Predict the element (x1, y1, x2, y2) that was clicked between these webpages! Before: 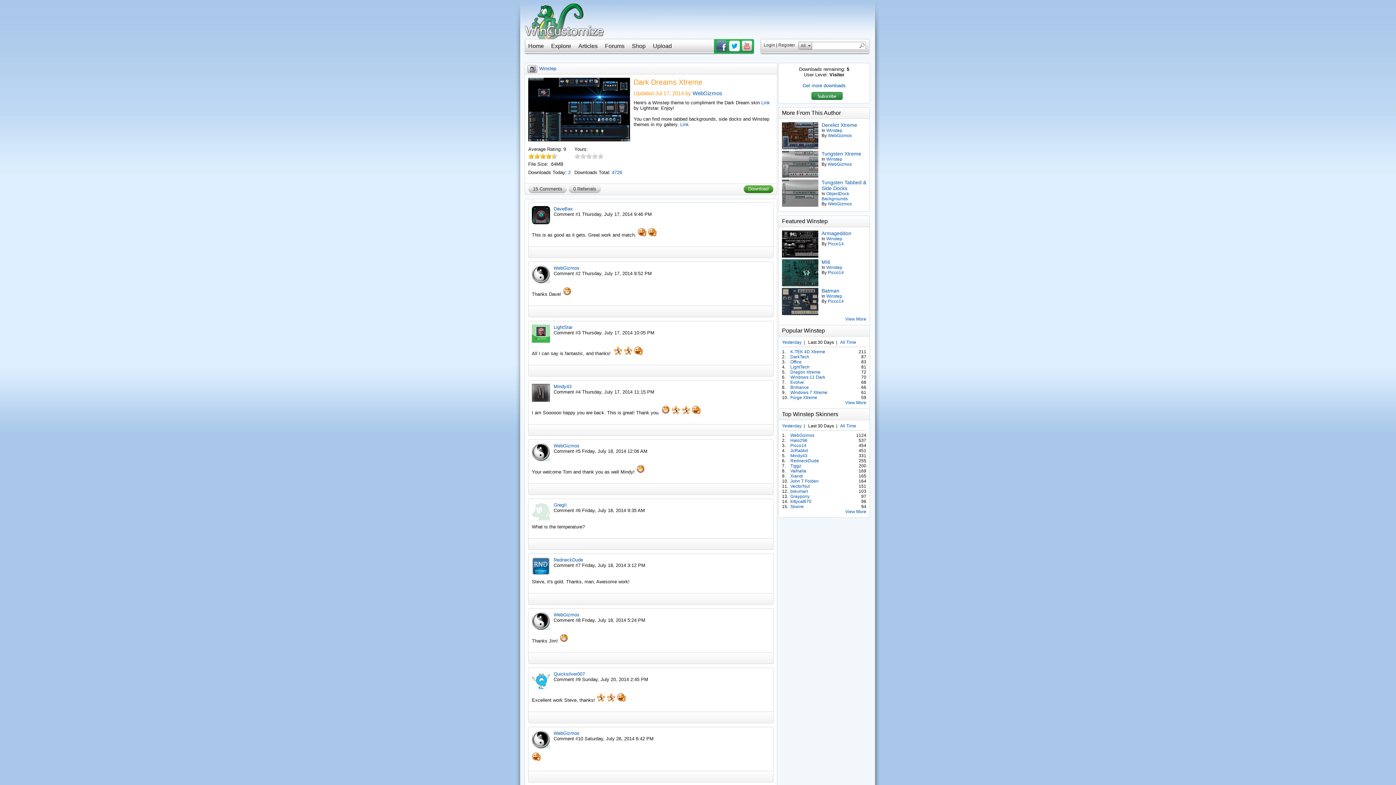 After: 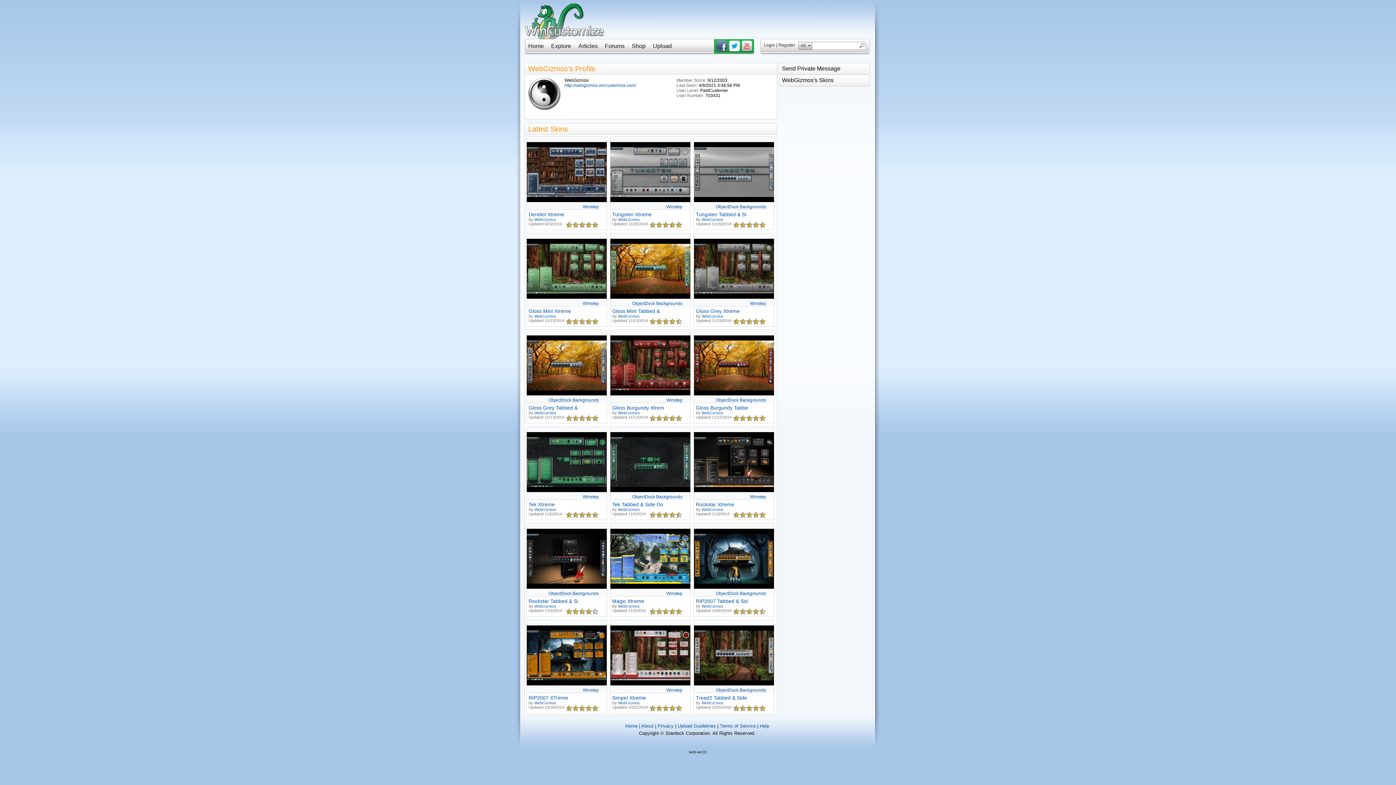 Action: bbox: (553, 443, 579, 448) label: WebGizmos